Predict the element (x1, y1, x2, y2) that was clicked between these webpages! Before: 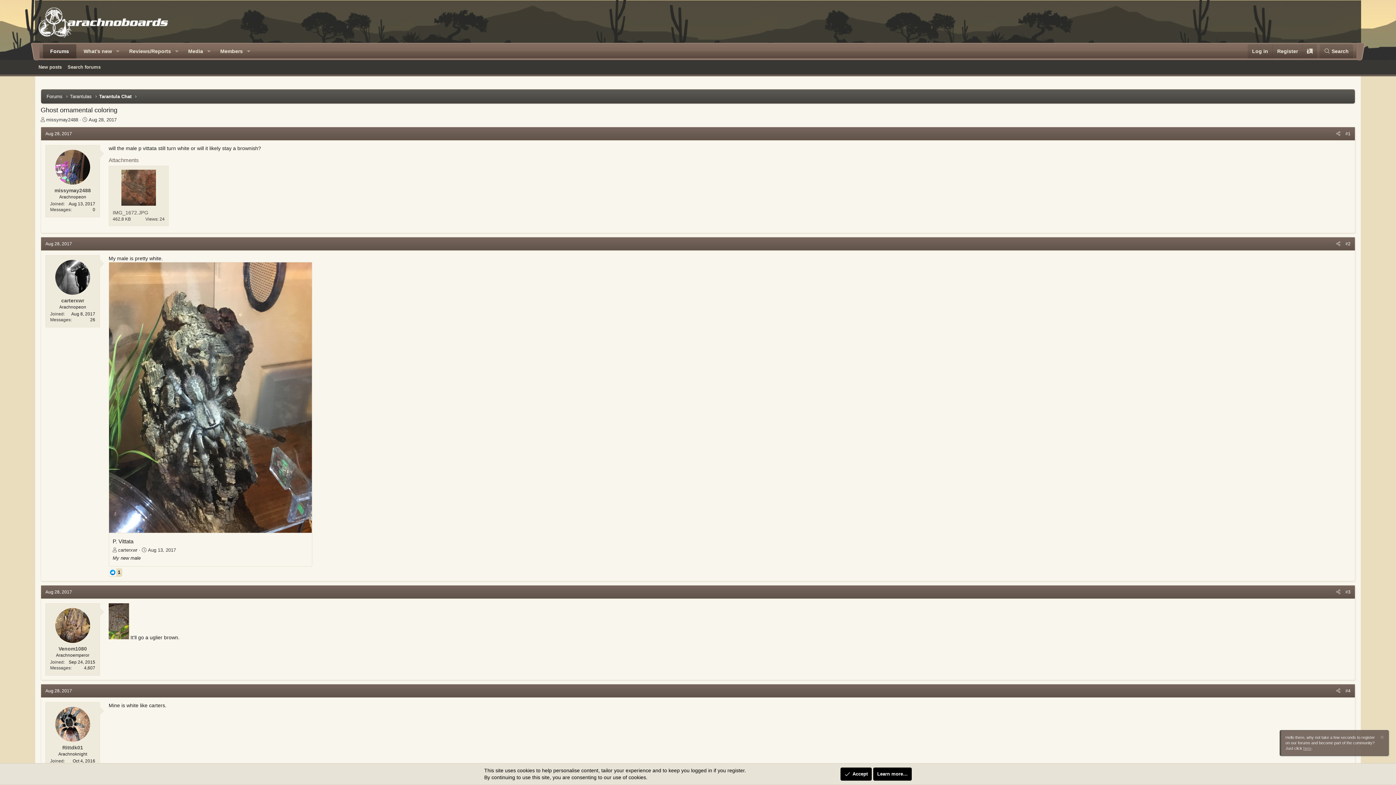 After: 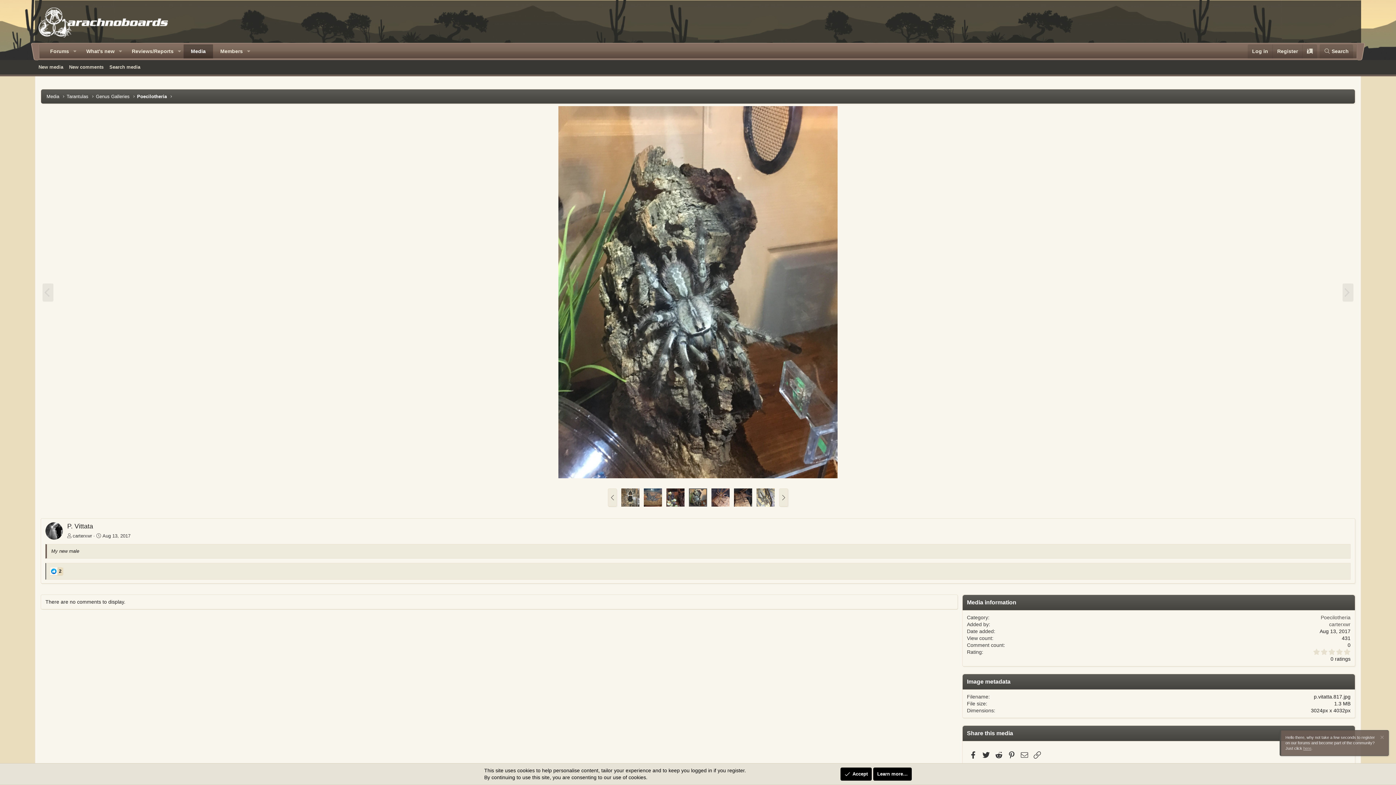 Action: bbox: (109, 394, 312, 400)